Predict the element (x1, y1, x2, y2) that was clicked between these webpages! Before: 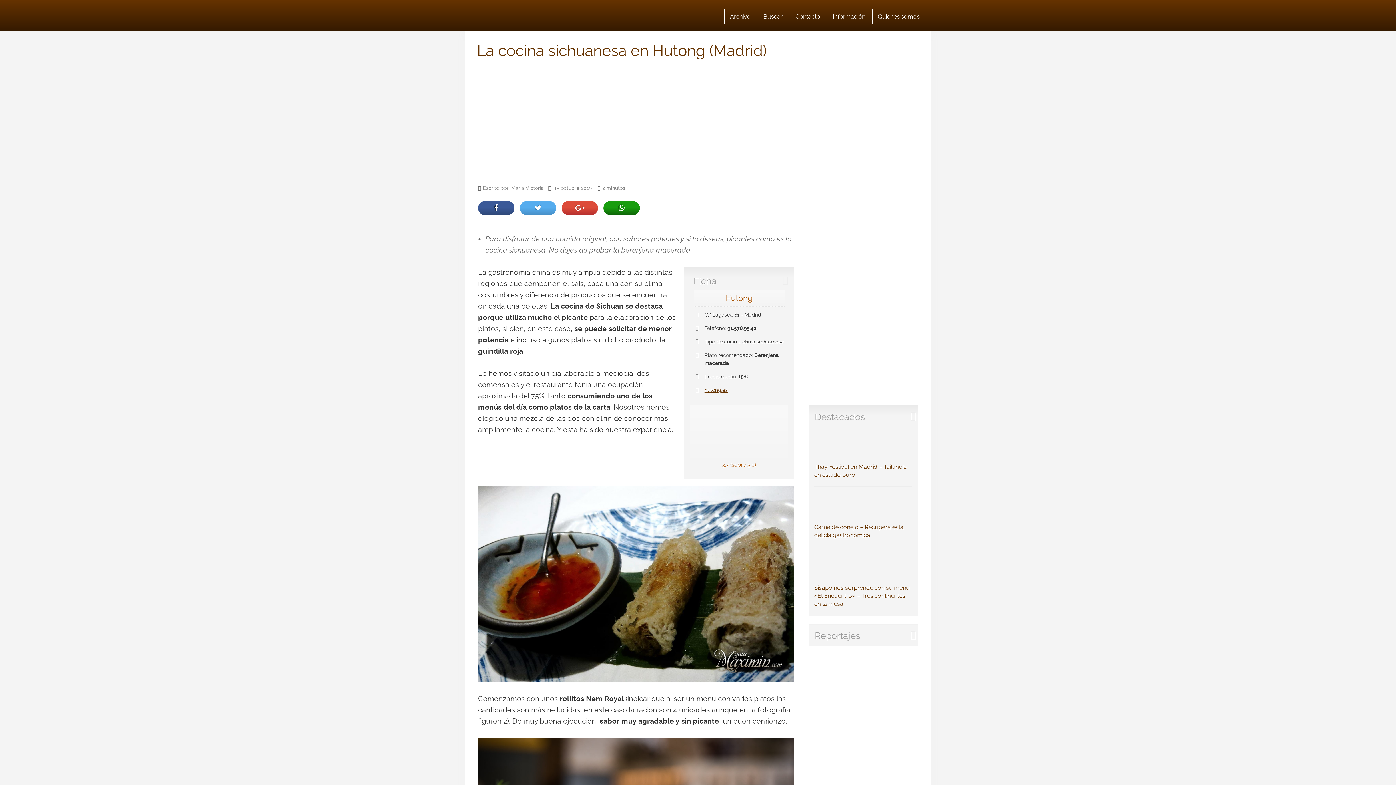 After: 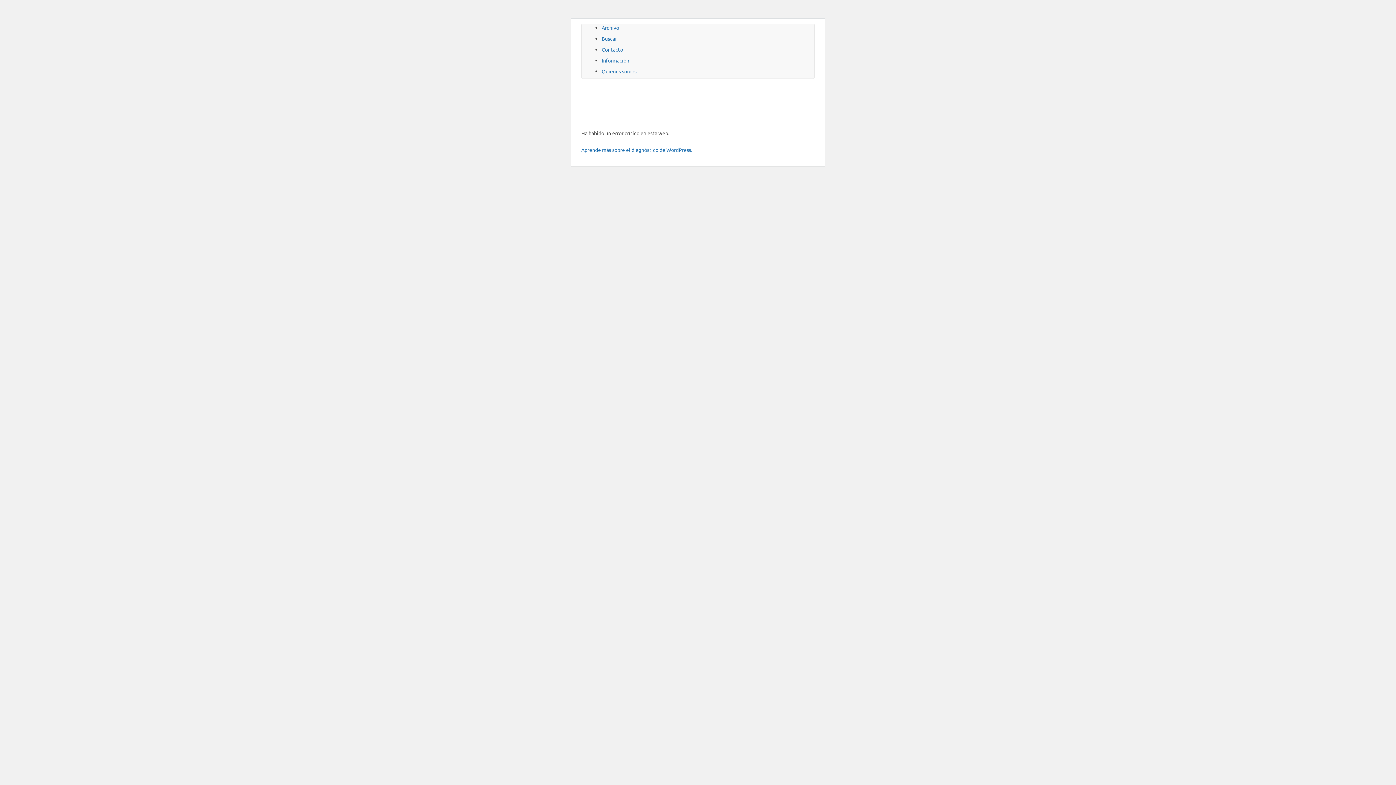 Action: bbox: (872, 9, 925, 24) label: Quienes somos